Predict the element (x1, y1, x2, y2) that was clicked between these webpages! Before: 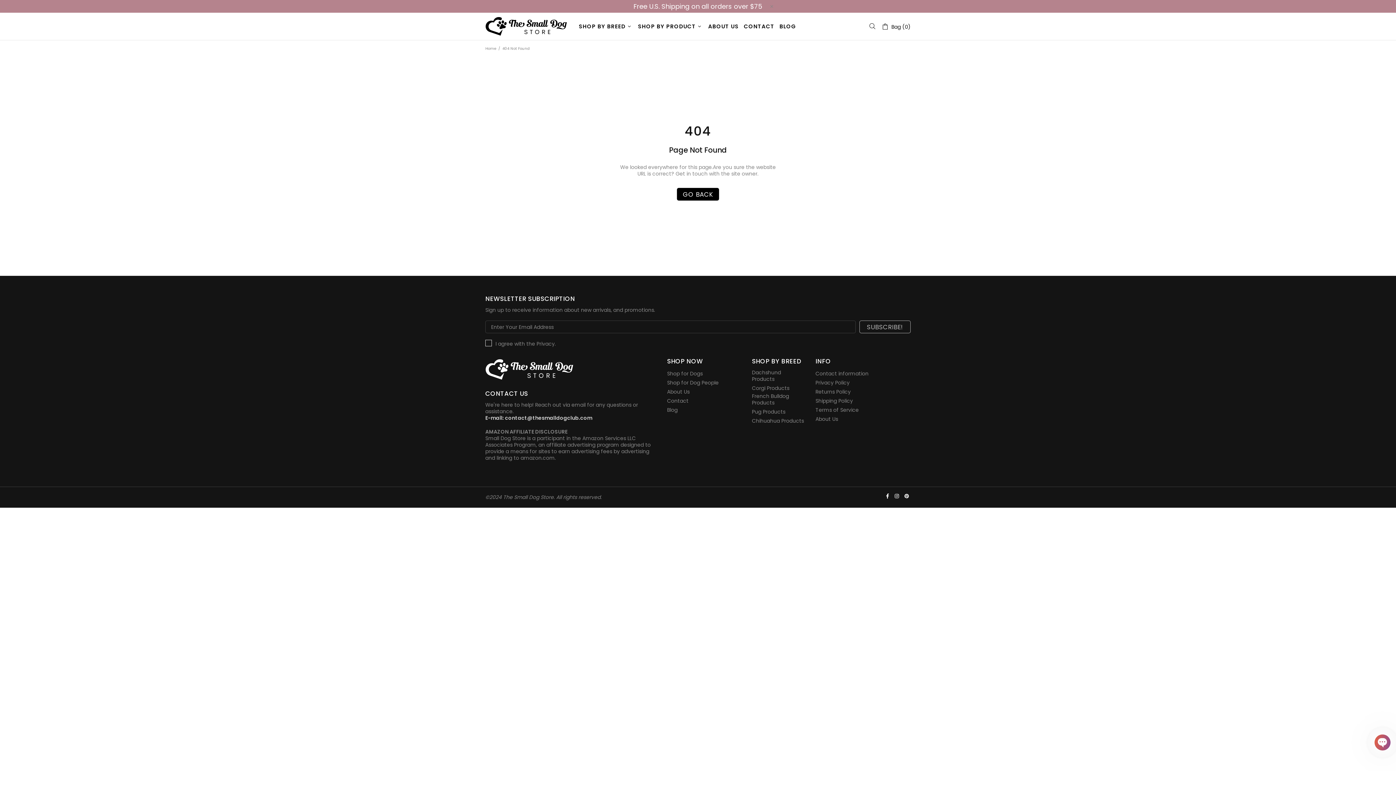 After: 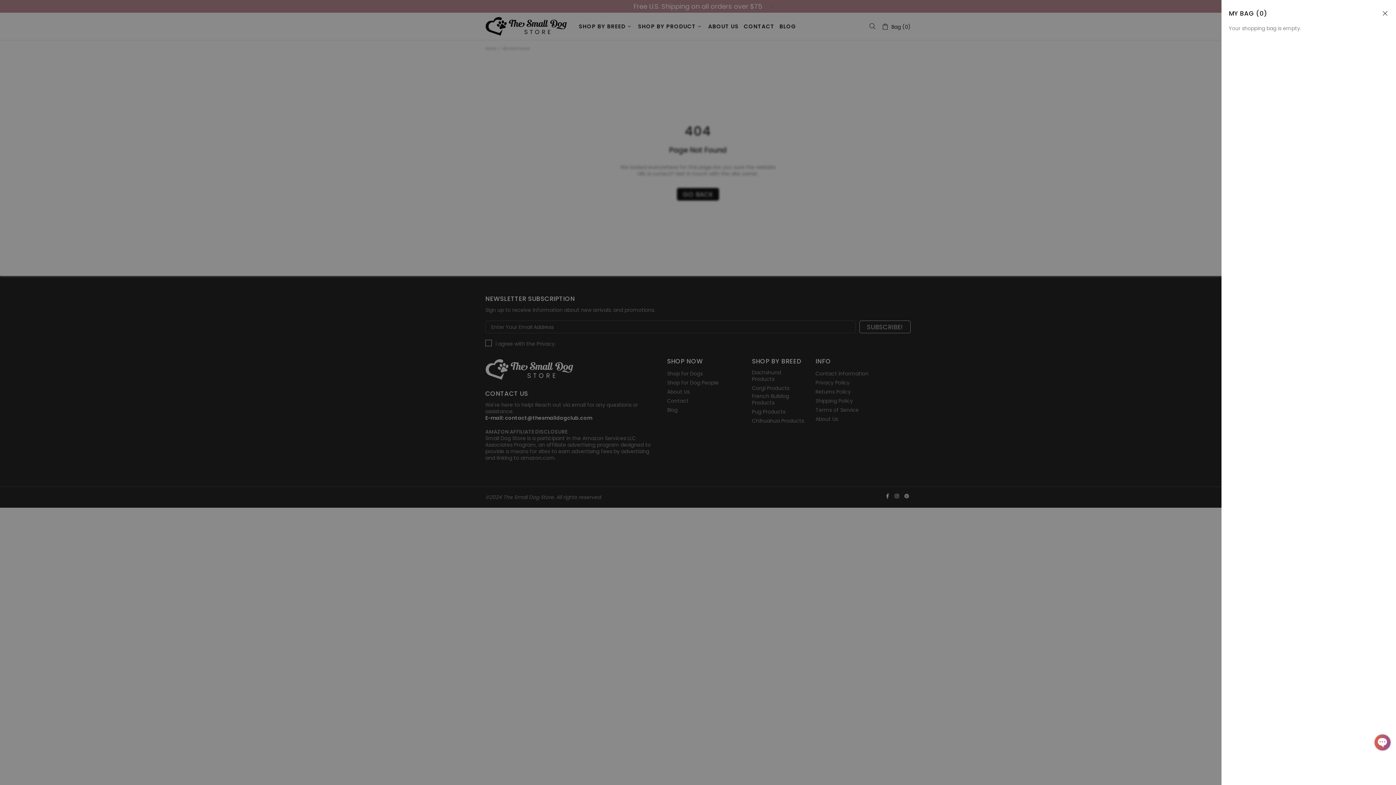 Action: bbox: (881, 21, 910, 30) label: Bag (0)